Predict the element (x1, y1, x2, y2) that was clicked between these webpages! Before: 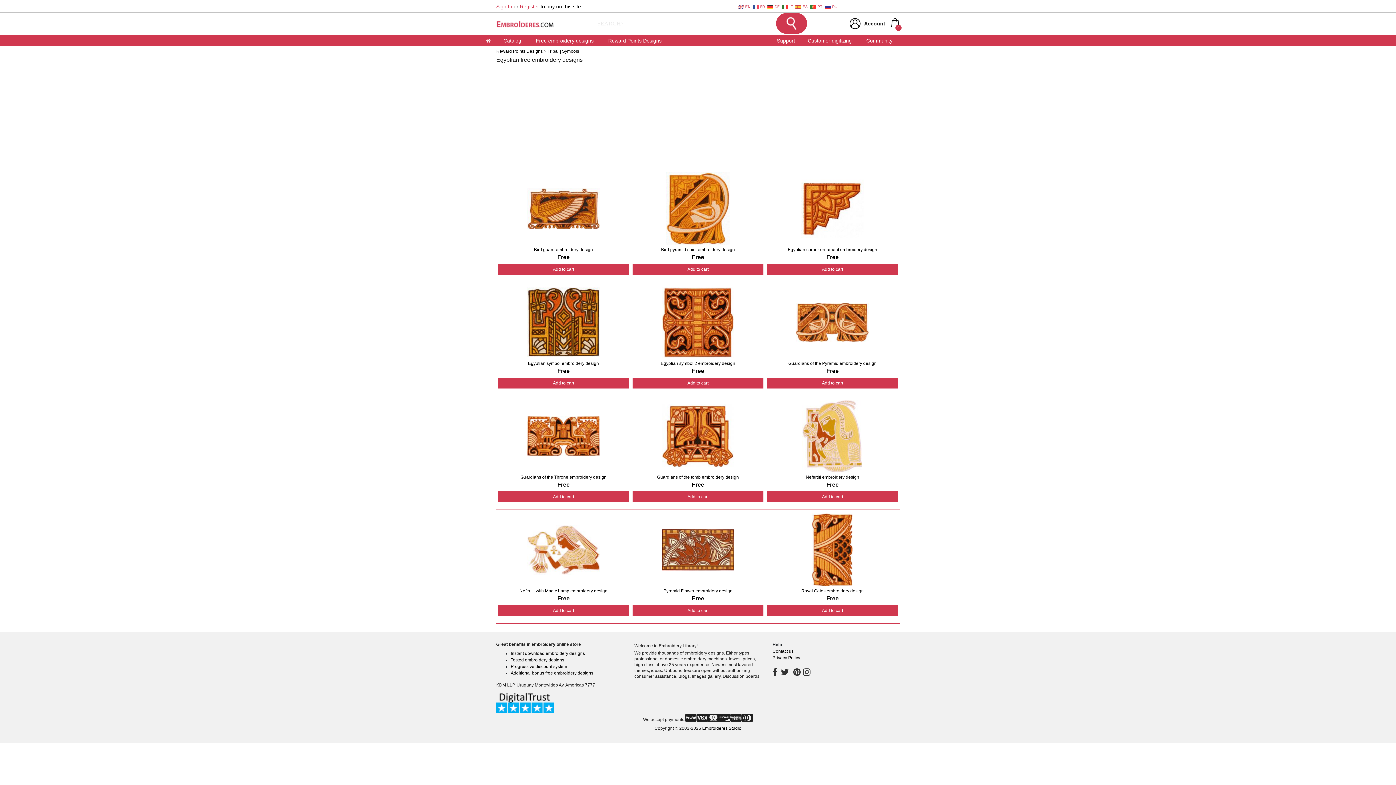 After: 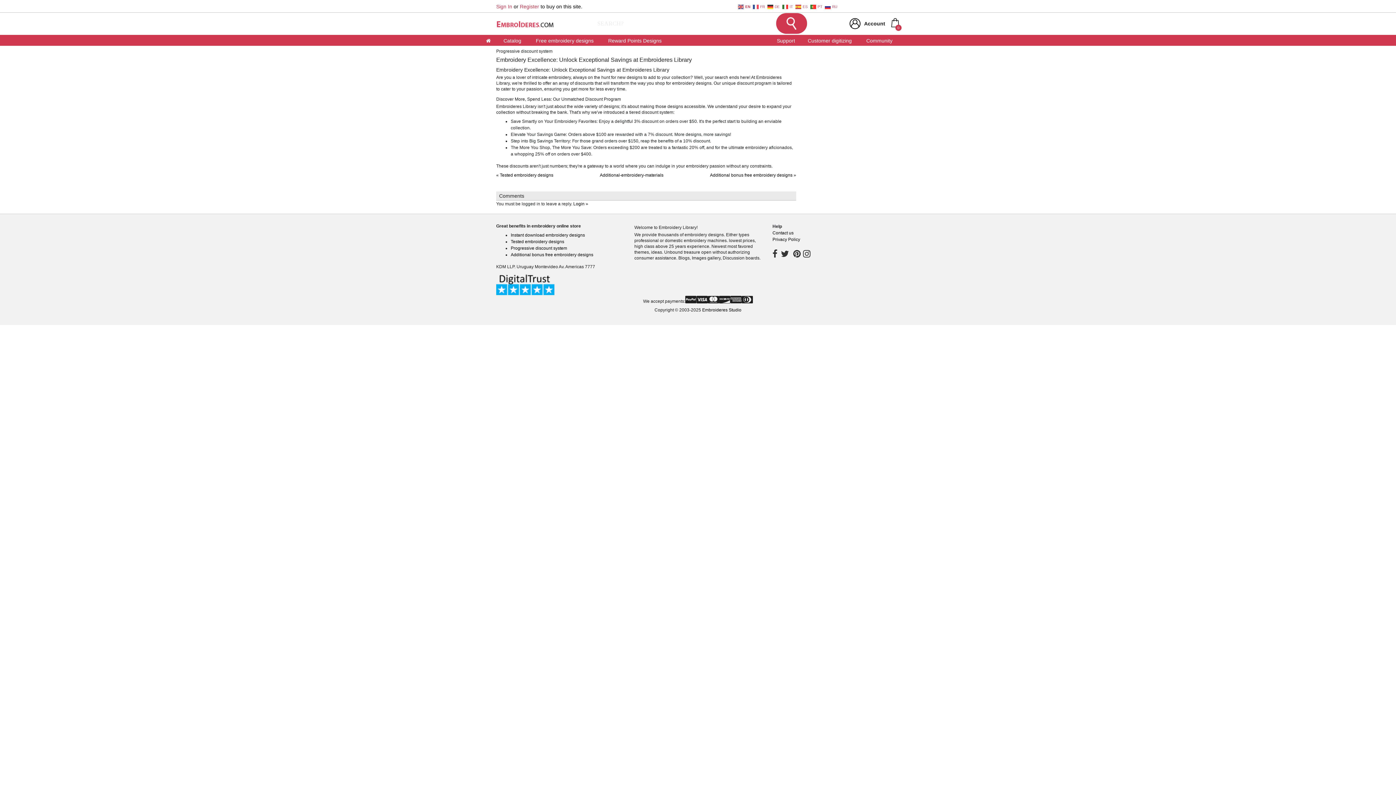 Action: label: Progressive discount system bbox: (510, 664, 567, 669)